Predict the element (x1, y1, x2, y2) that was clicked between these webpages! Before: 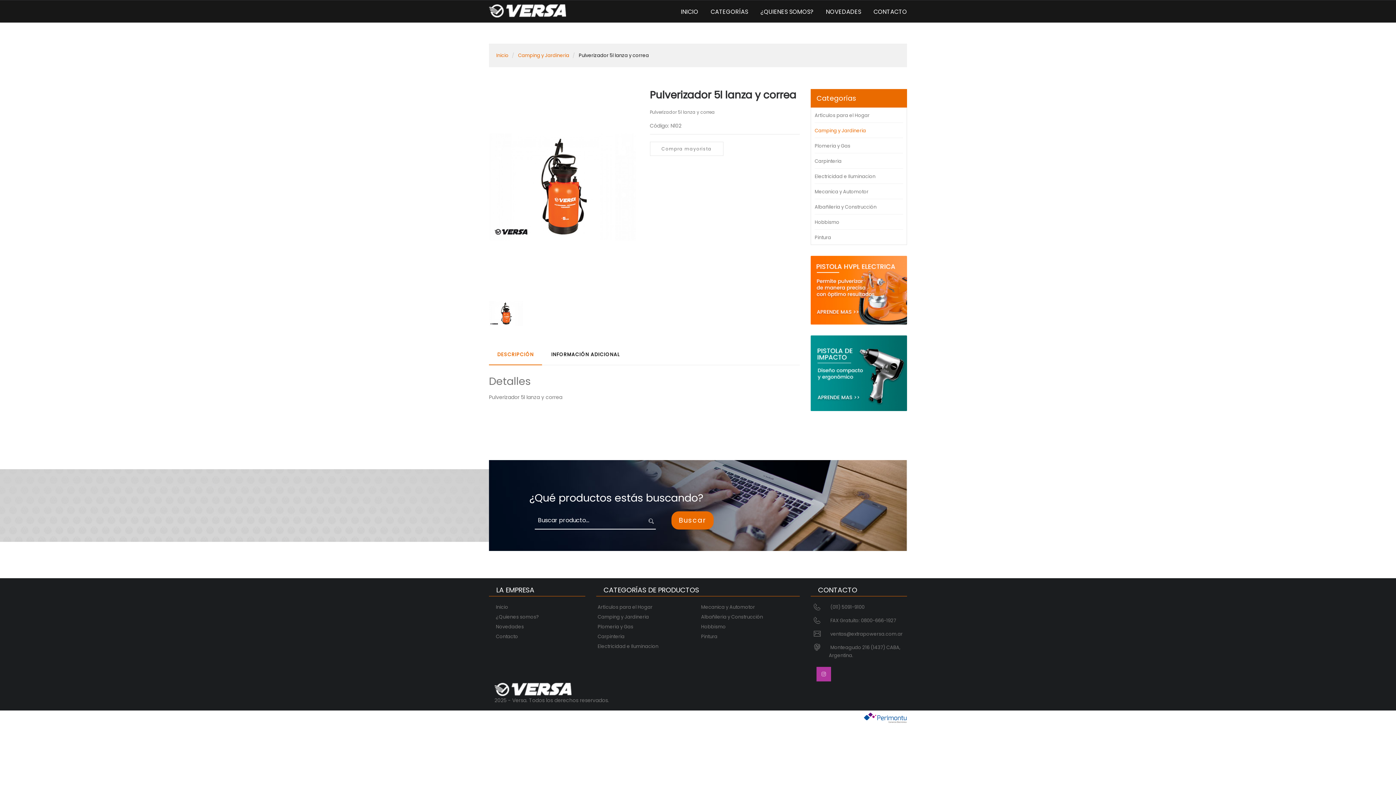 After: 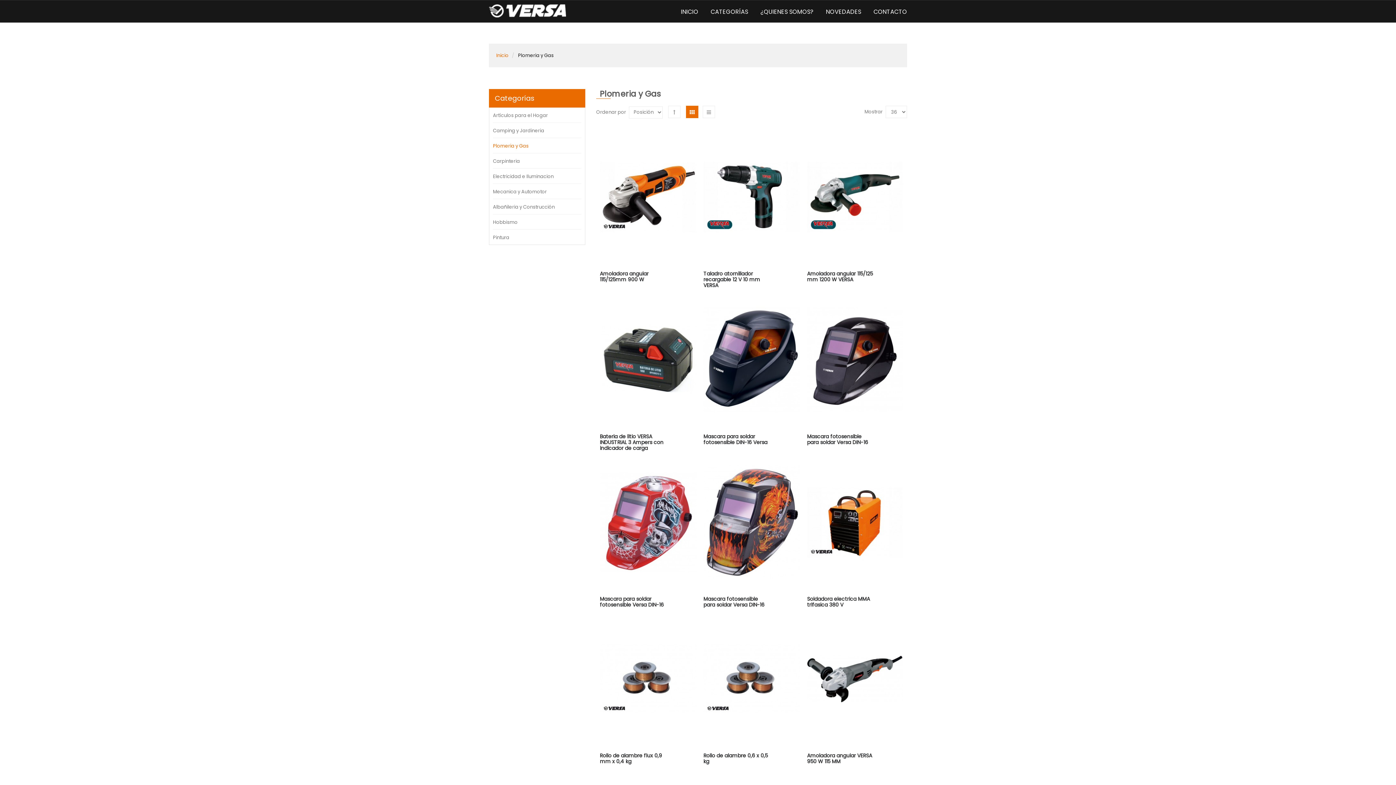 Action: label: Plomeria y Gas bbox: (814, 138, 903, 153)